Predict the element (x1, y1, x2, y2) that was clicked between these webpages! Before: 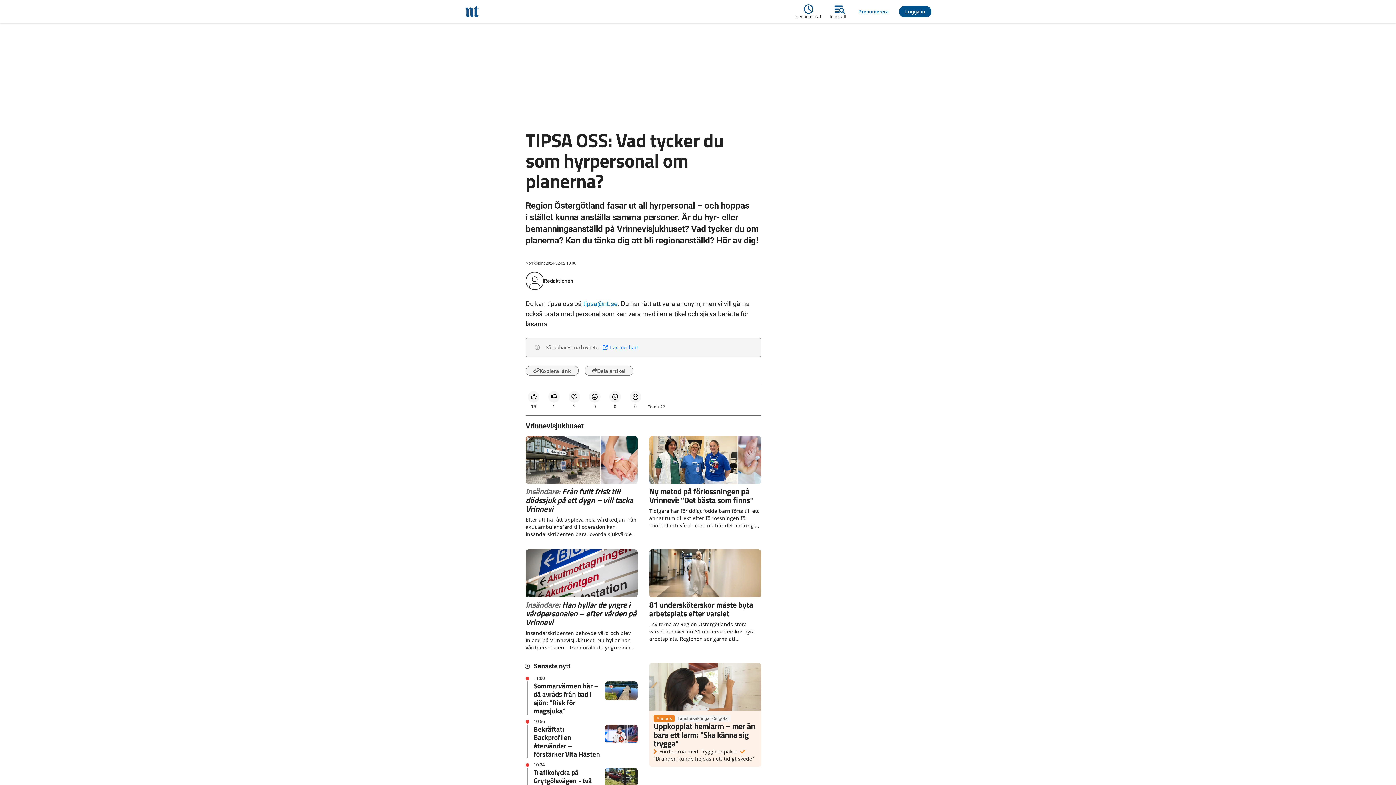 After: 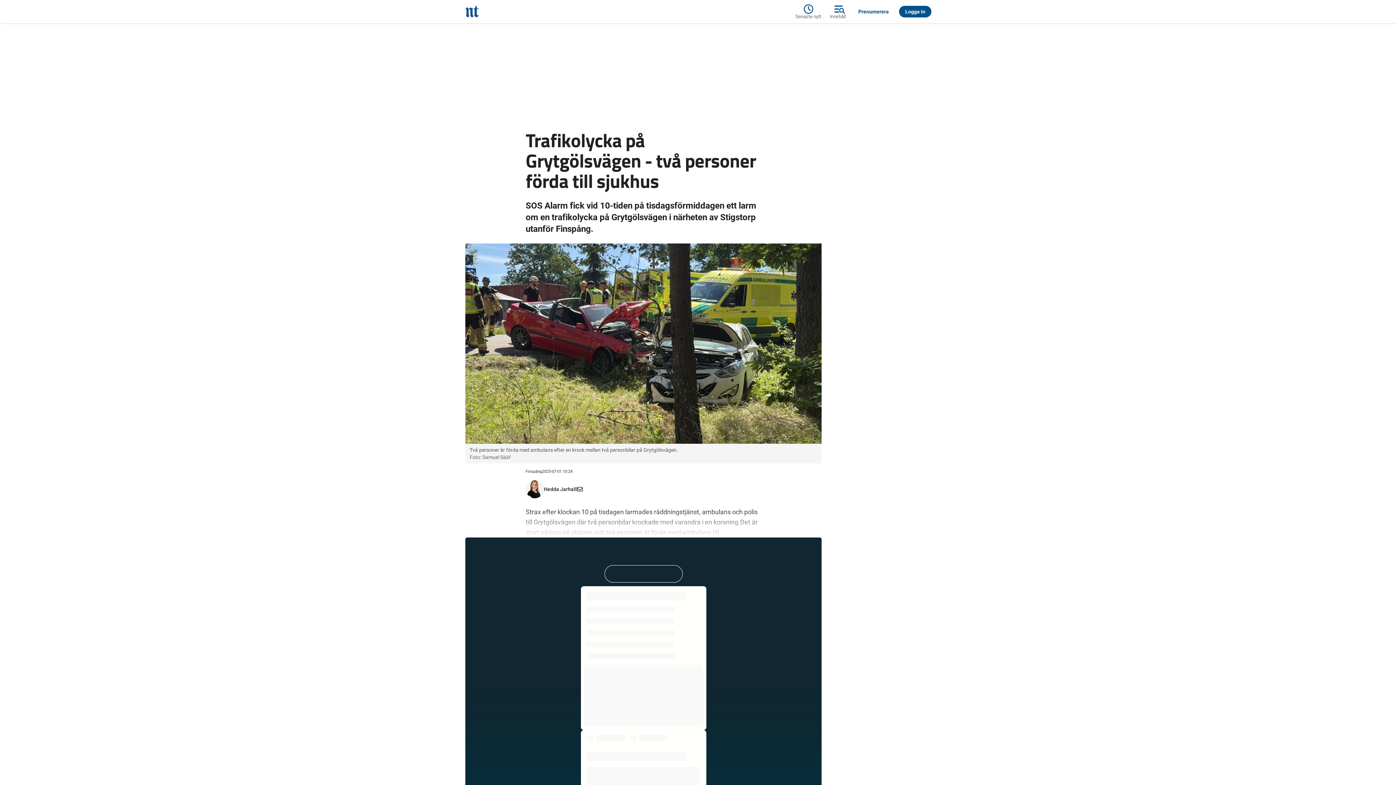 Action: label: 10:24
Trafikolycka på Grytgölsvägen - två personer förda till sjukhus bbox: (525, 532, 637, 571)